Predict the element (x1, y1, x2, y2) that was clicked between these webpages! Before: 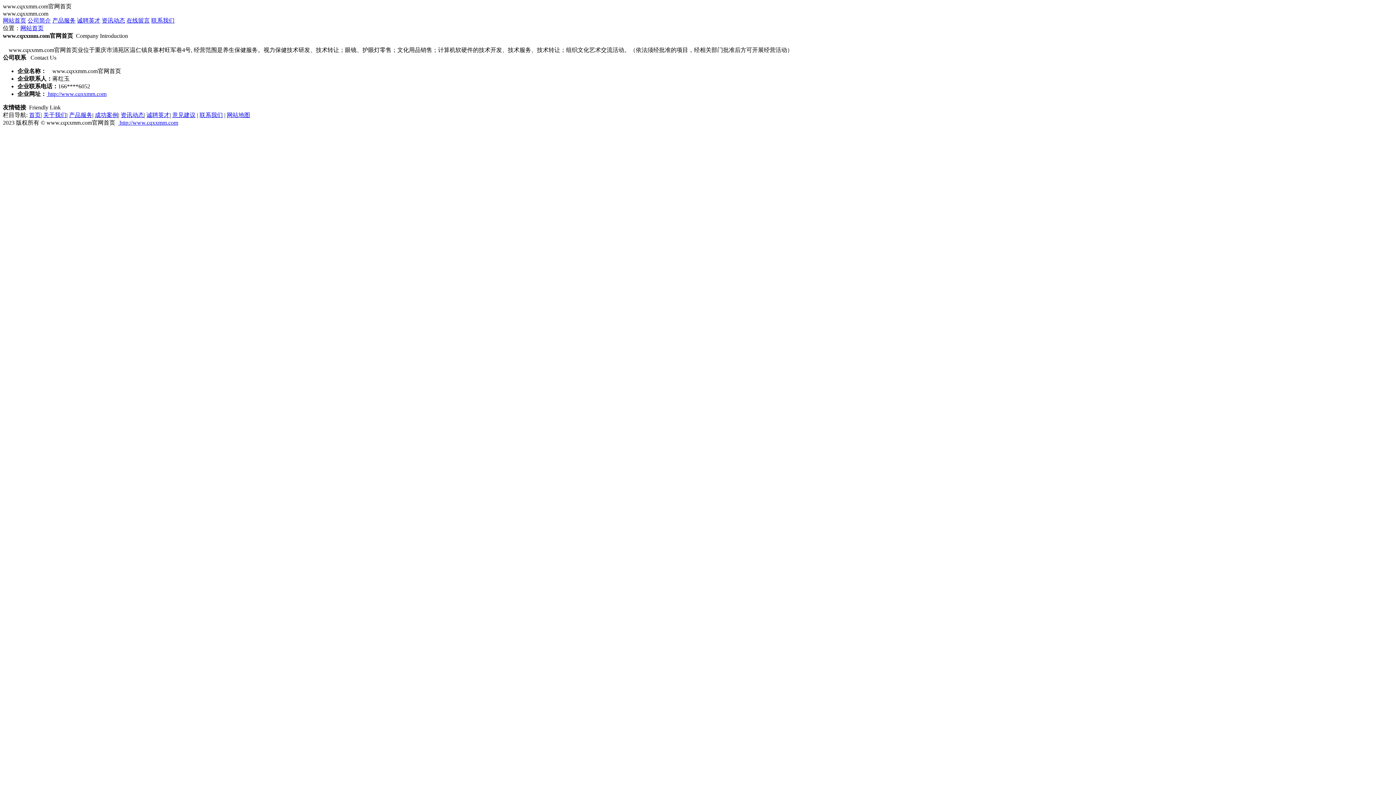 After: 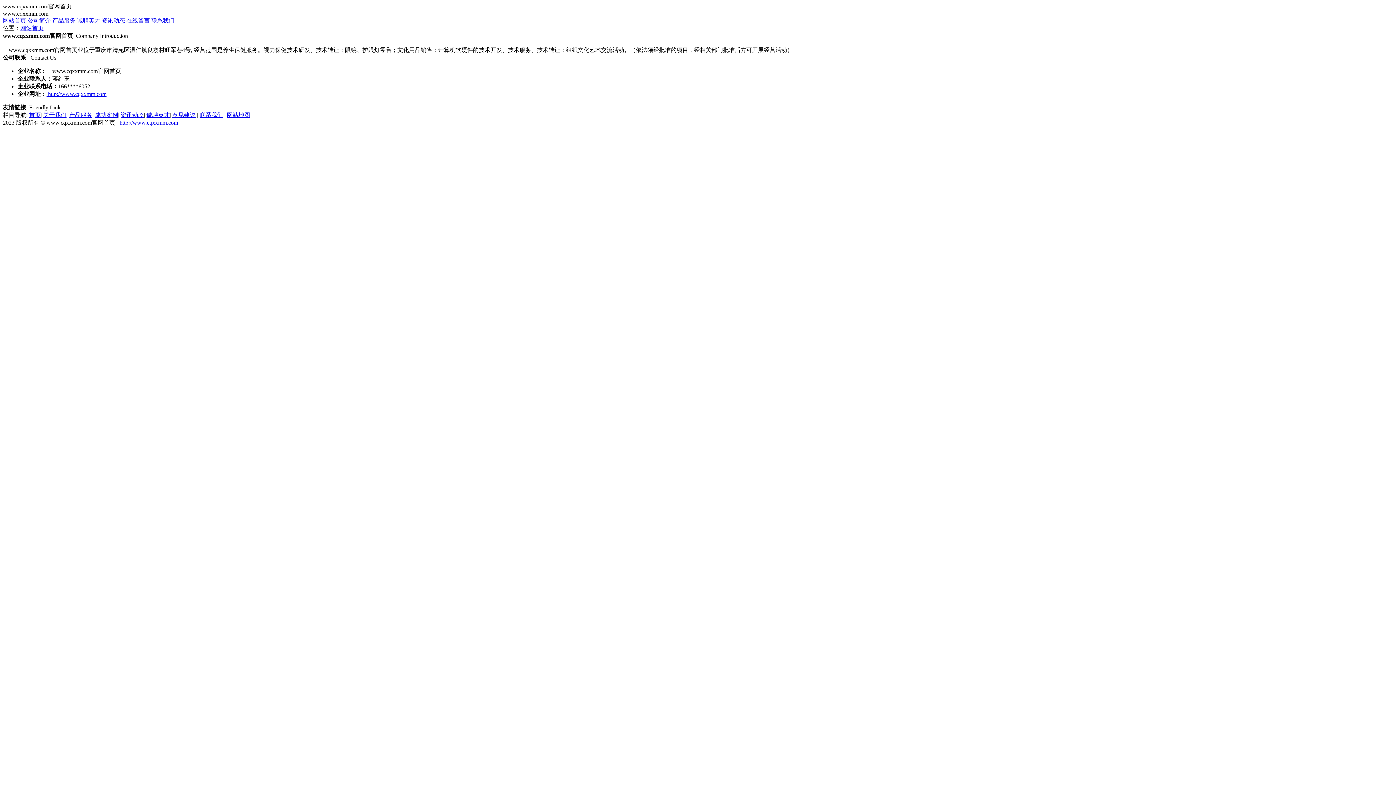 Action: label:  http://www.cqxxmm.com bbox: (46, 90, 106, 97)